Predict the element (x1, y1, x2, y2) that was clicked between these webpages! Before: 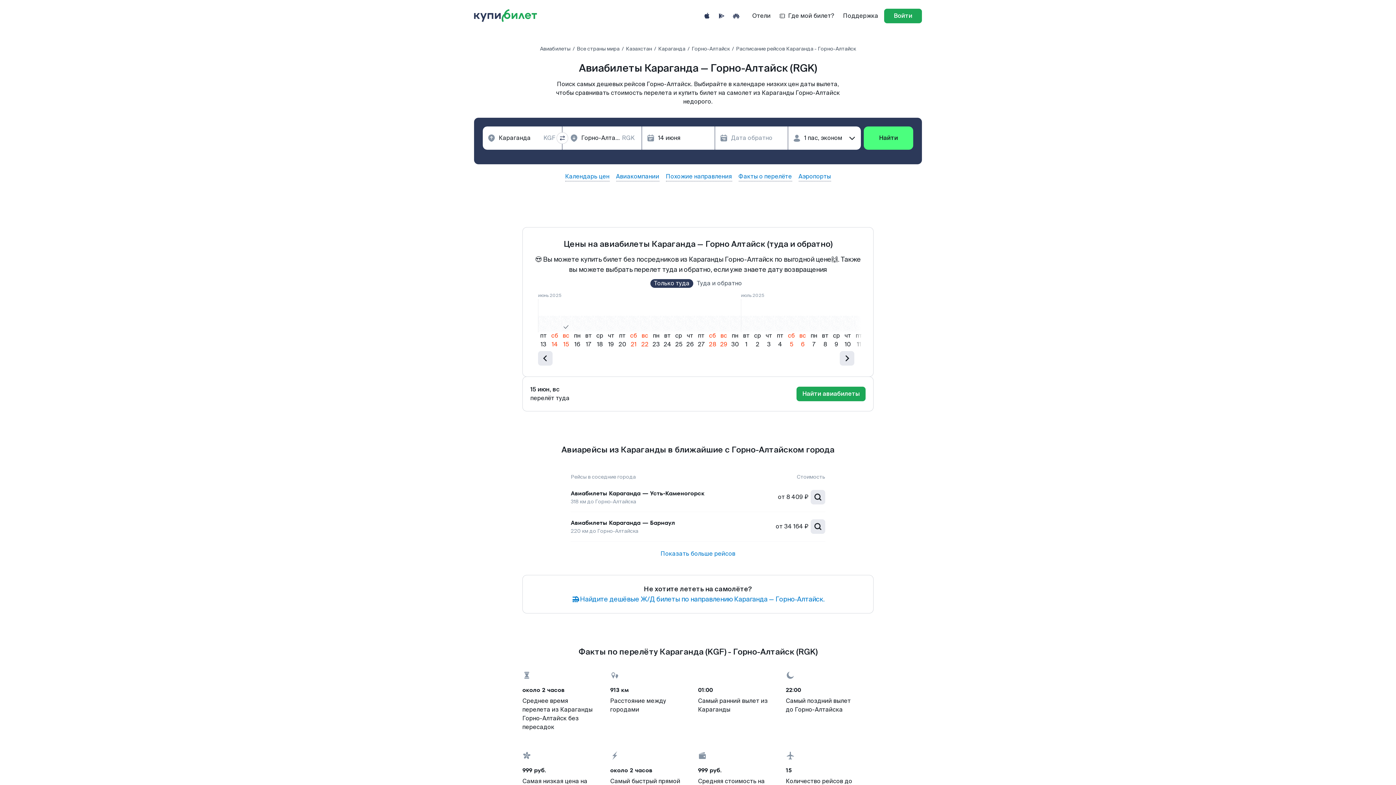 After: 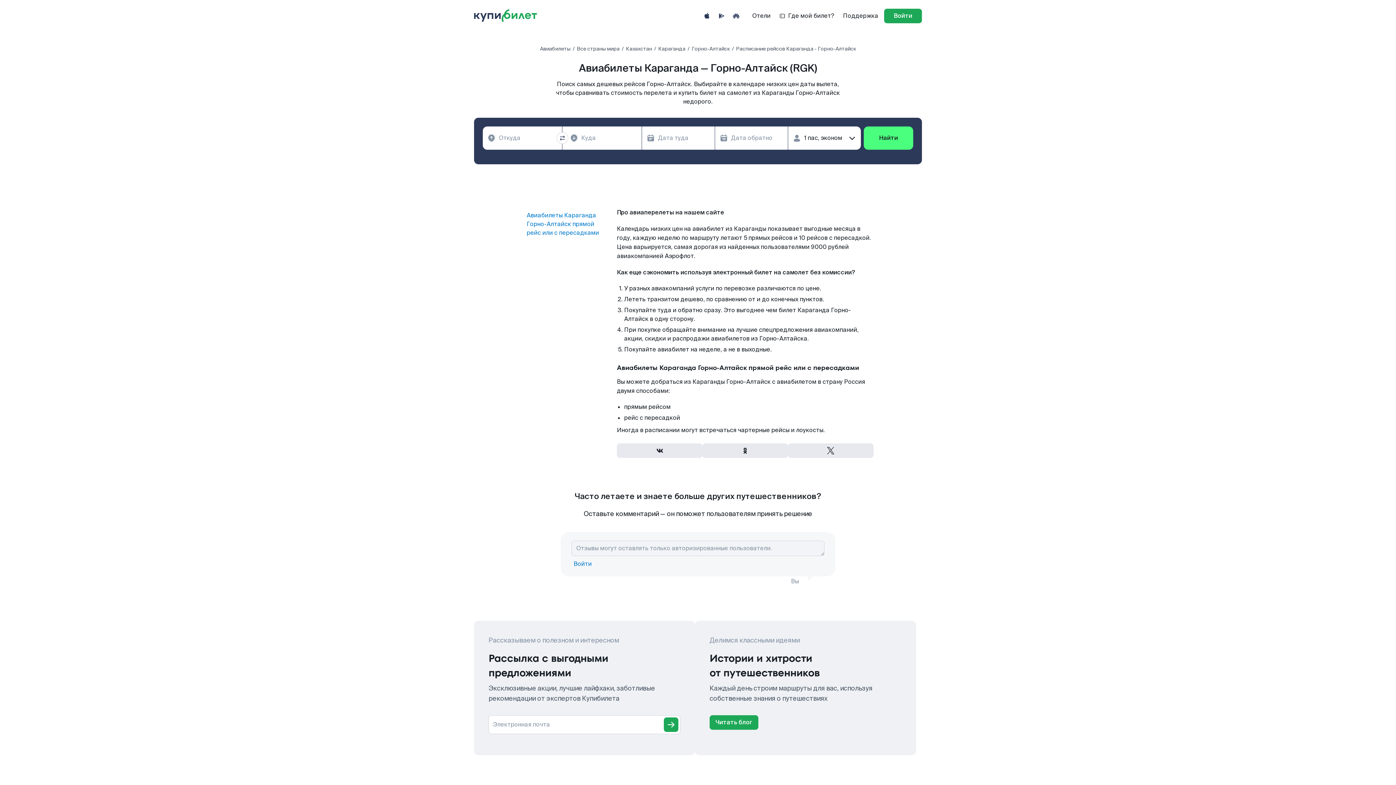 Action: bbox: (691, 45, 730, 52) label: Горно-Алтайск